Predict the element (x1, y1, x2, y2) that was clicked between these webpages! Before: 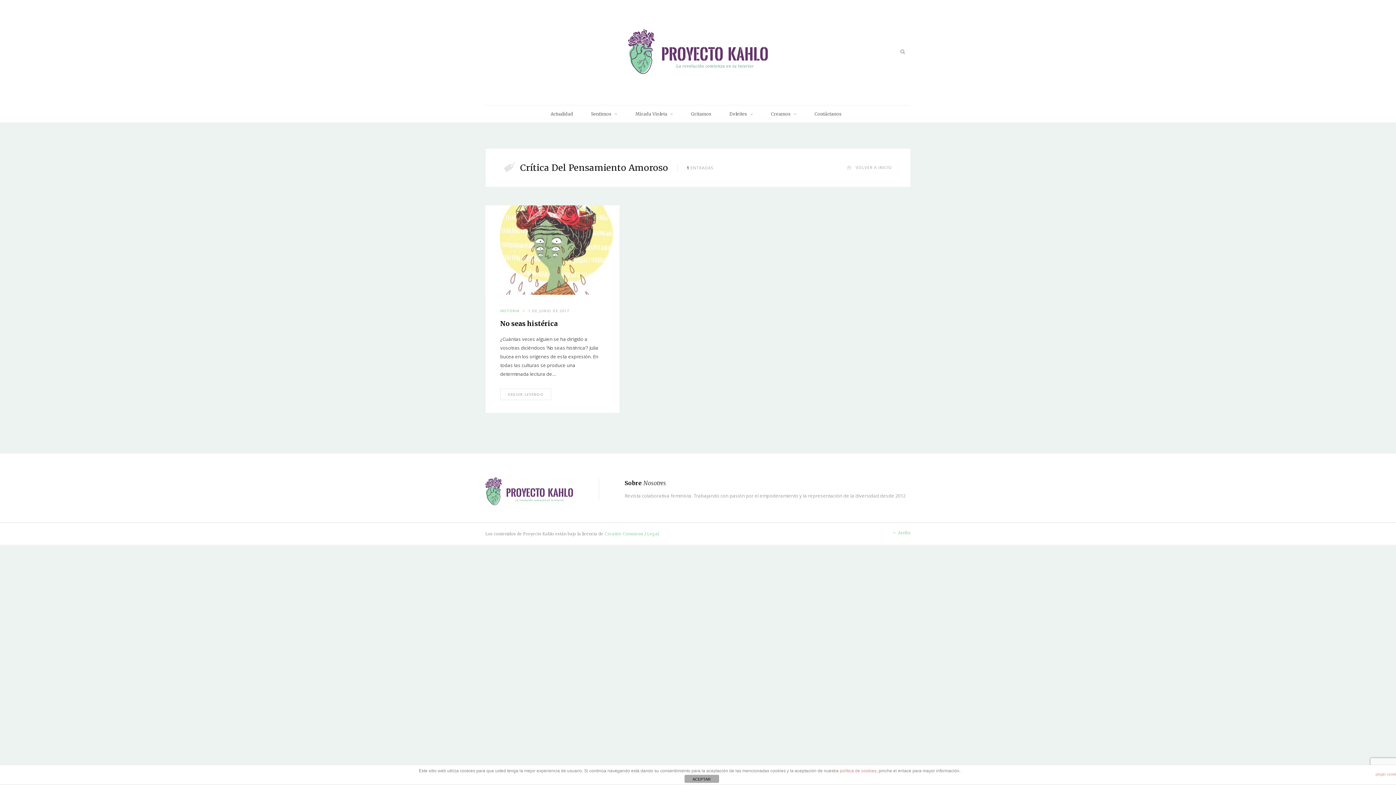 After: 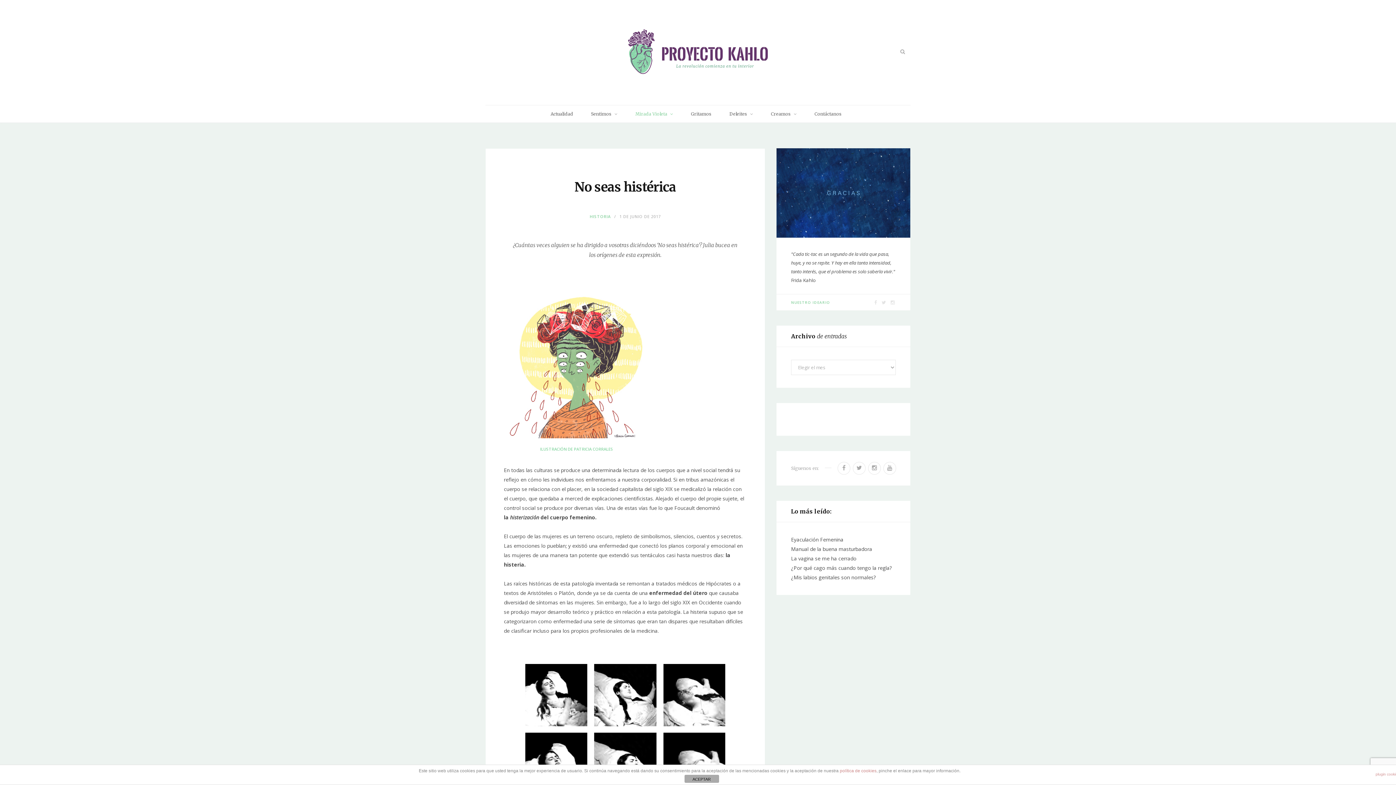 Action: label: No seas histérica bbox: (500, 319, 557, 328)